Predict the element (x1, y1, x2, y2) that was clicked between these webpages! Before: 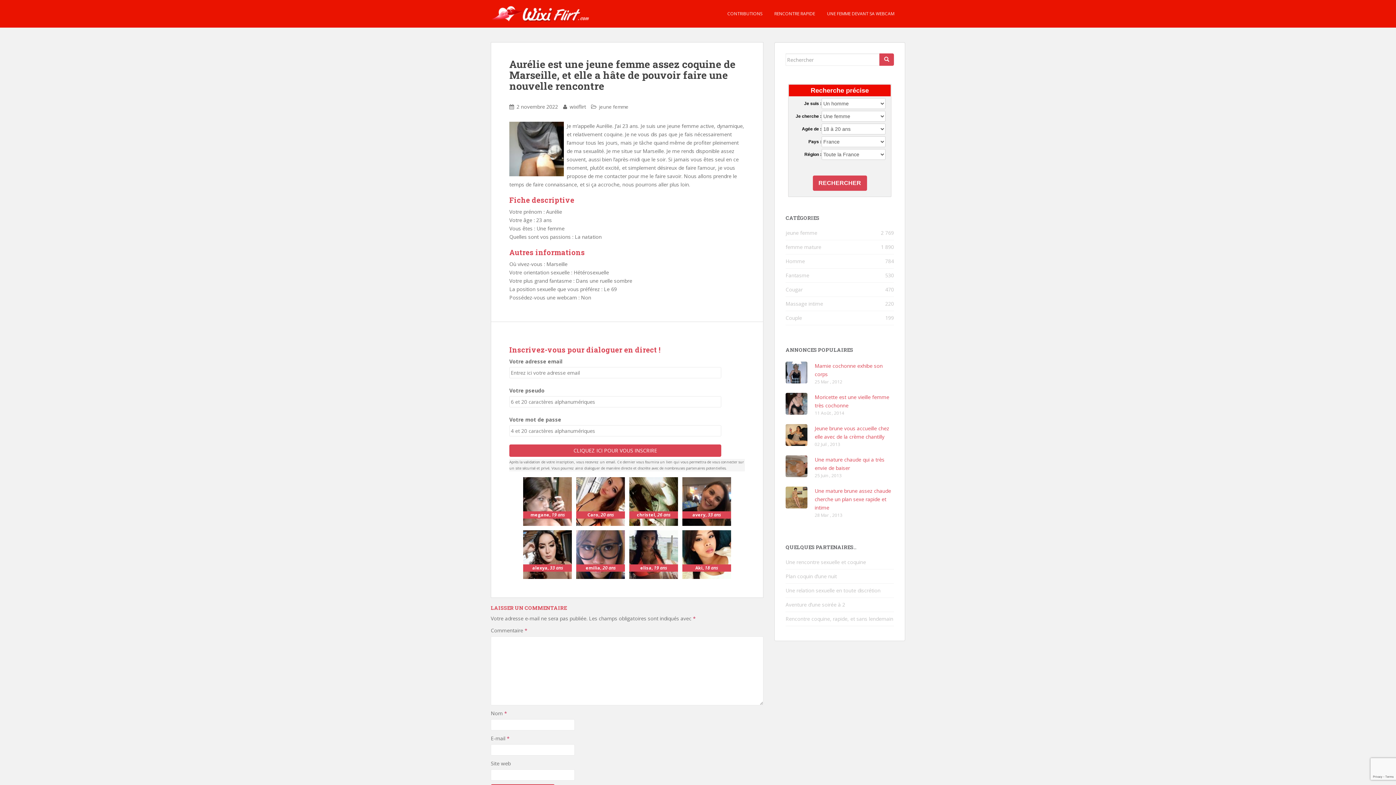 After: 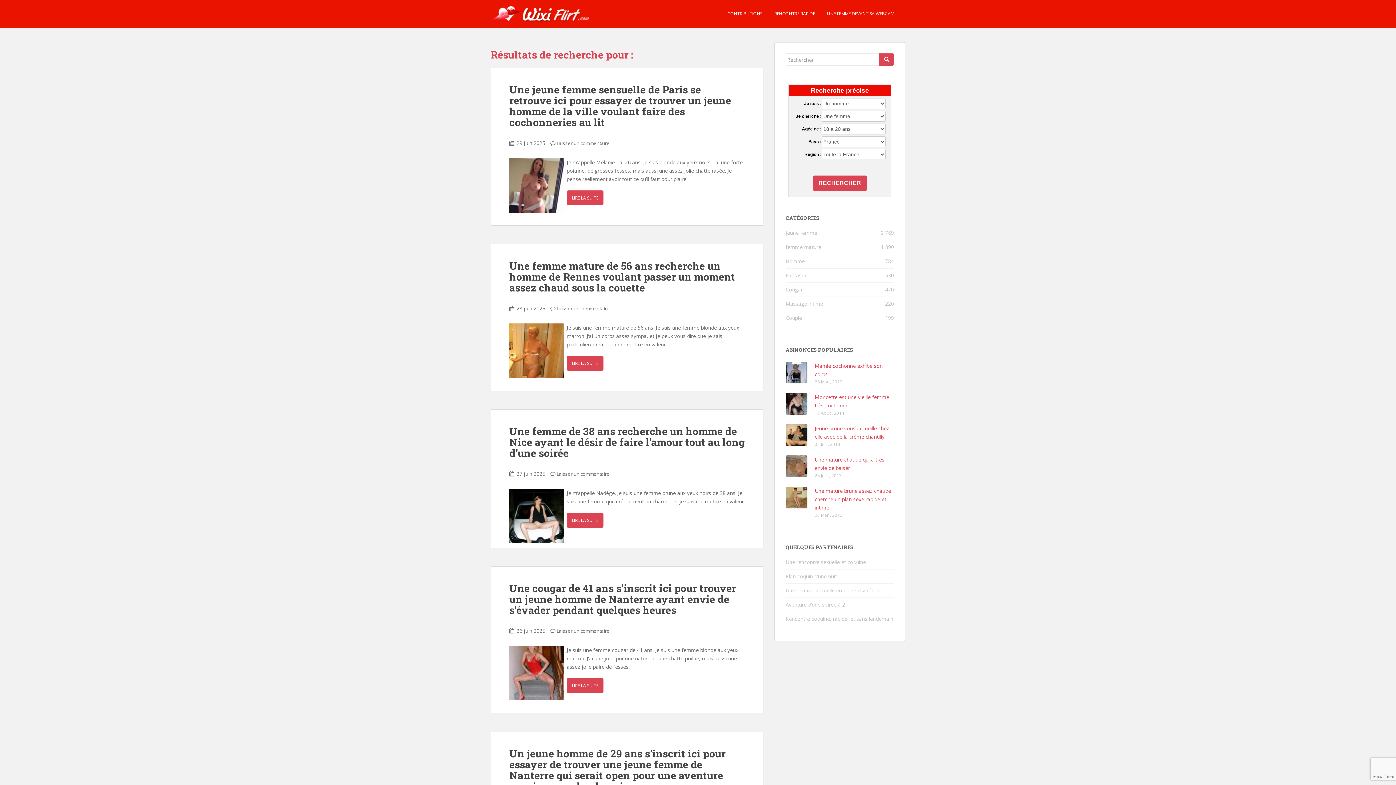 Action: bbox: (879, 53, 894, 65)